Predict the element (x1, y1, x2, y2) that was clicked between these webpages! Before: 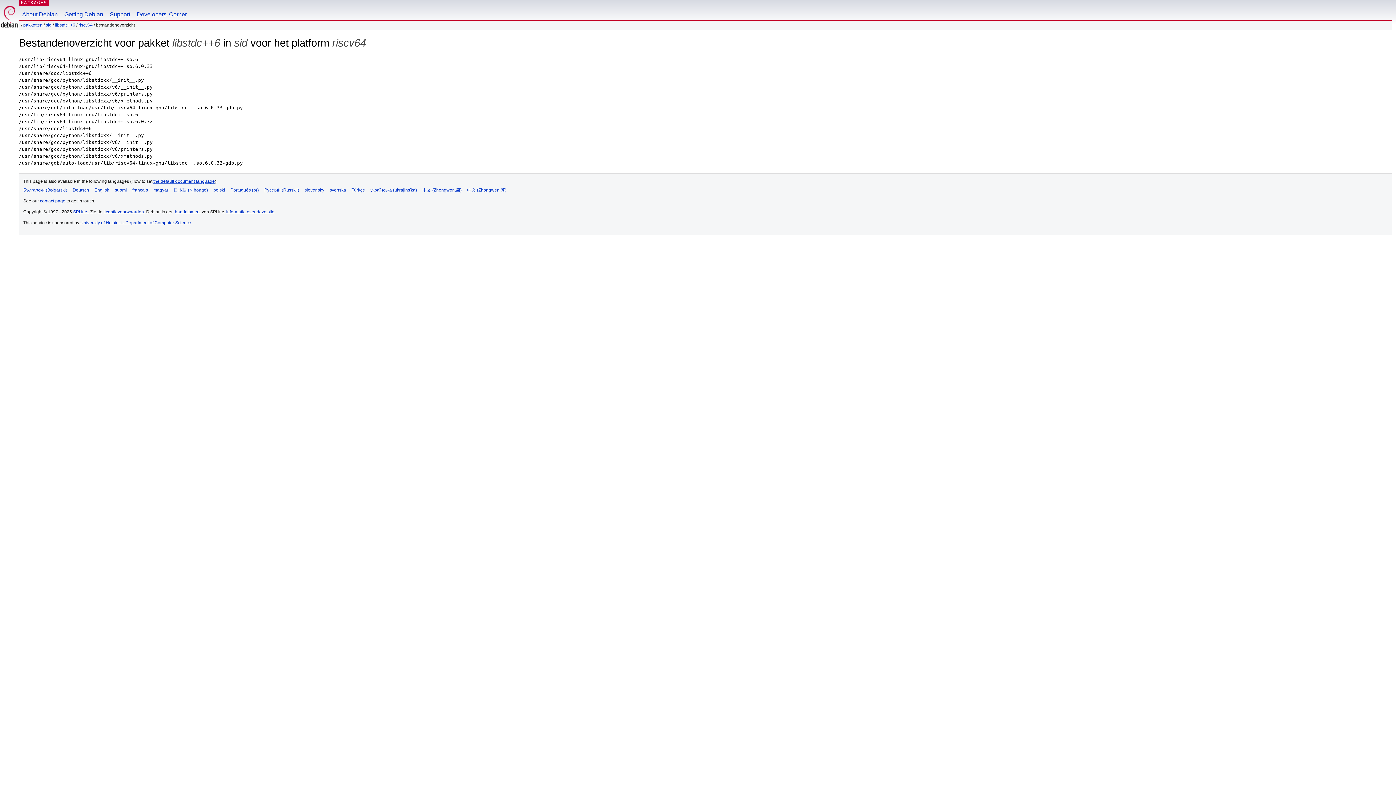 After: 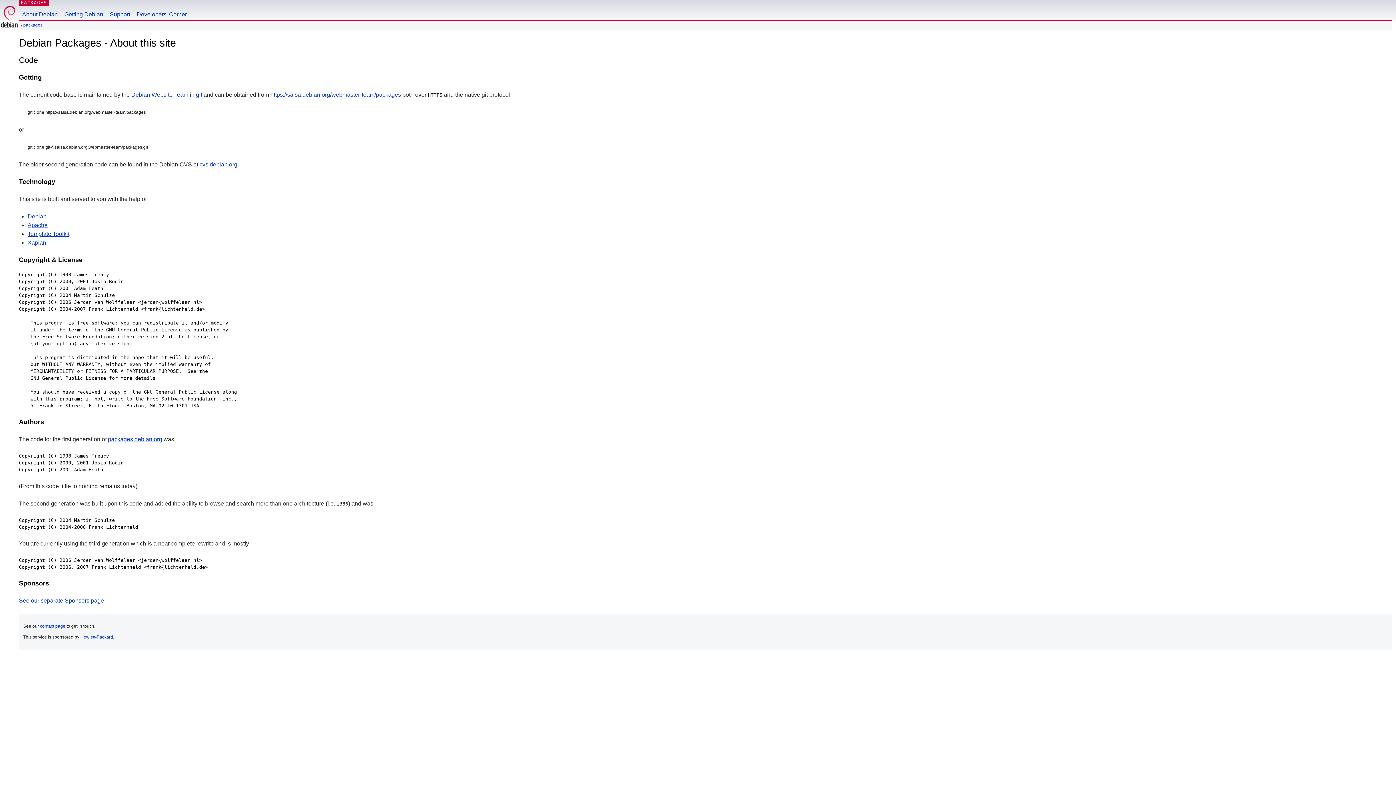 Action: bbox: (226, 209, 274, 214) label: Informatie over deze site